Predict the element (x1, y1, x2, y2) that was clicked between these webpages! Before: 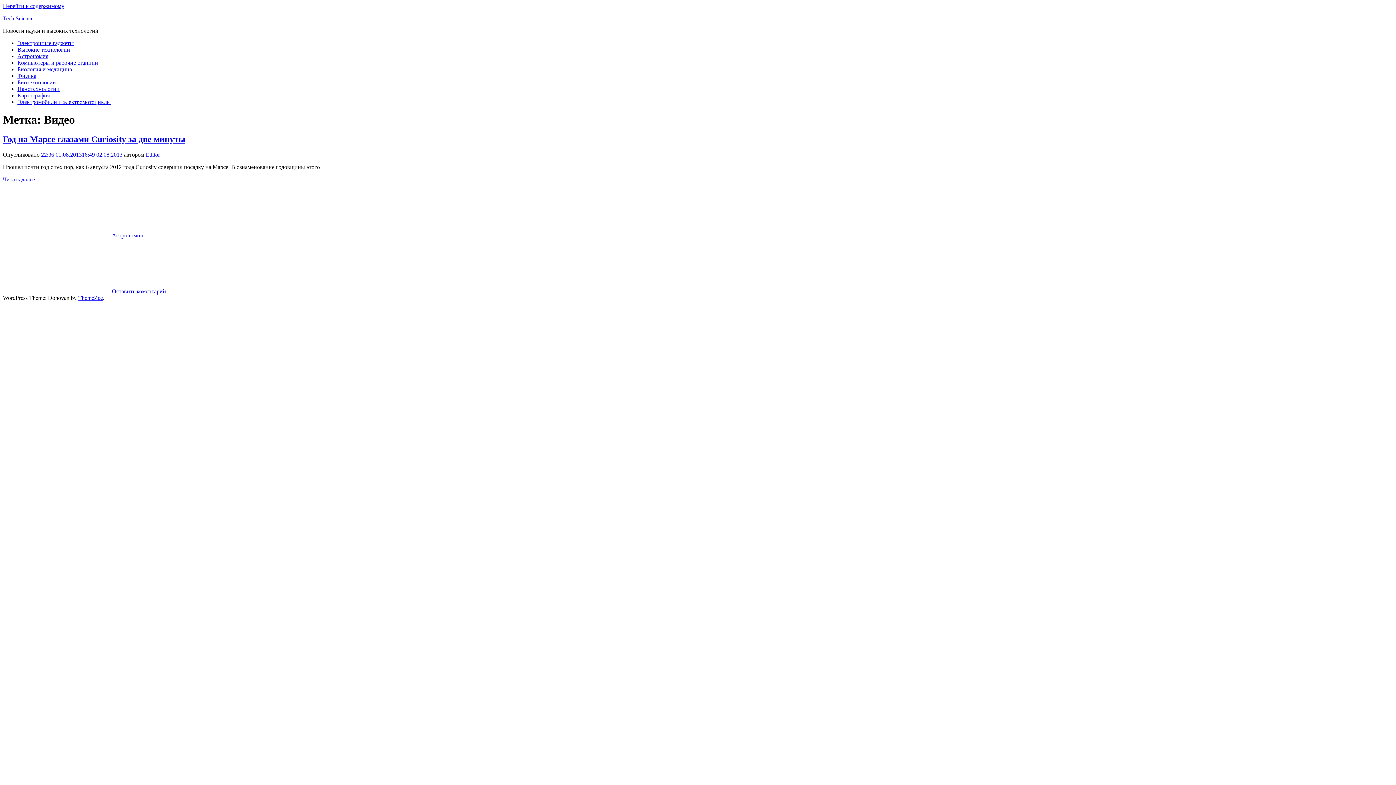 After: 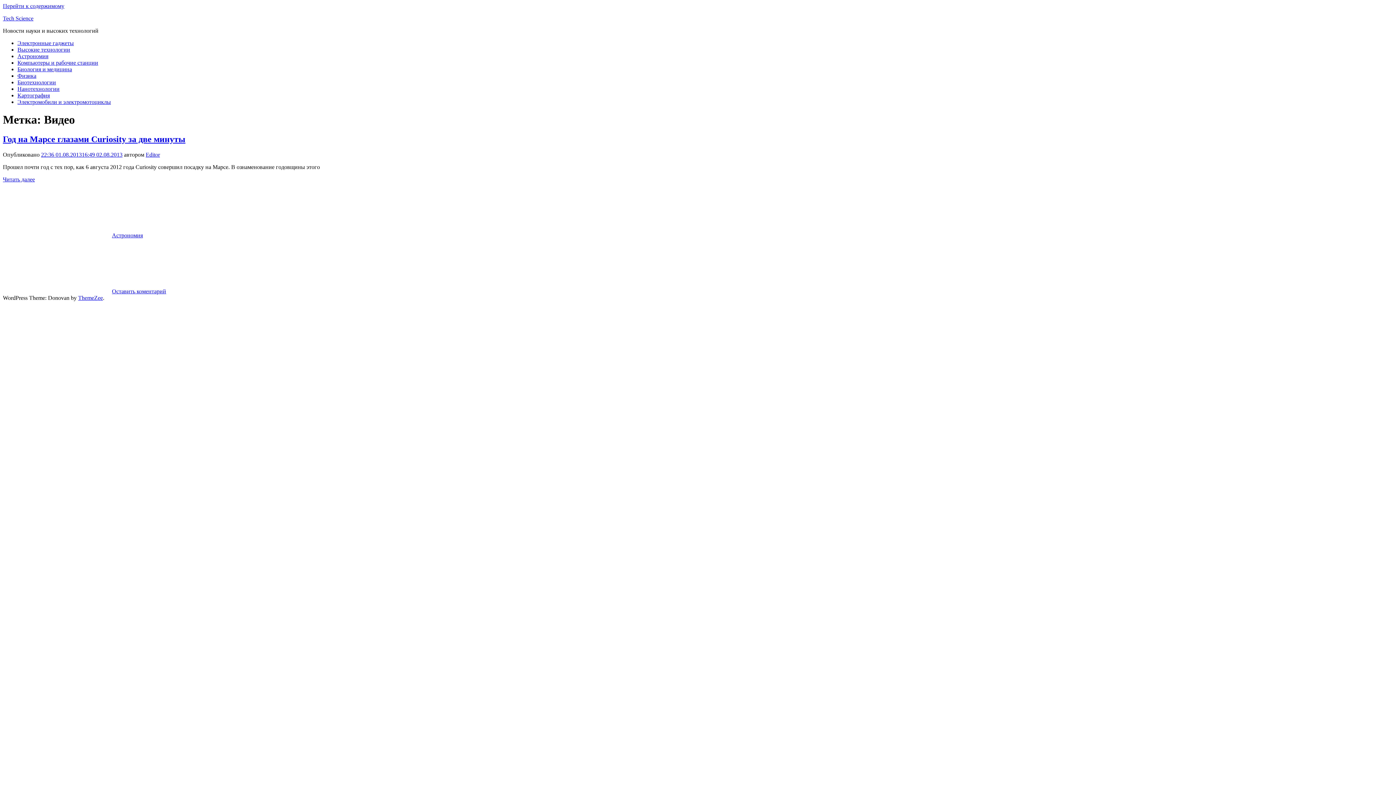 Action: bbox: (2, 2, 64, 9) label: Перейти к содержимому